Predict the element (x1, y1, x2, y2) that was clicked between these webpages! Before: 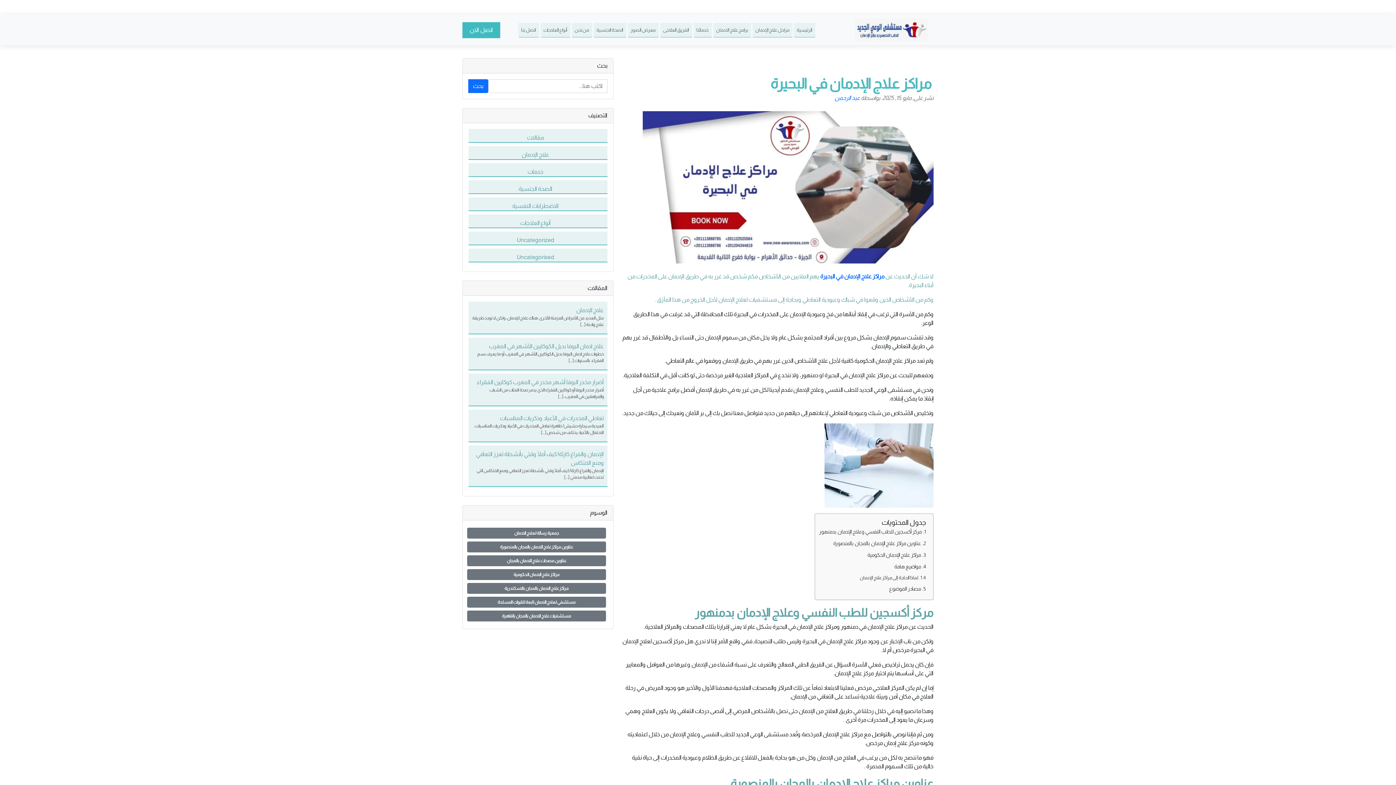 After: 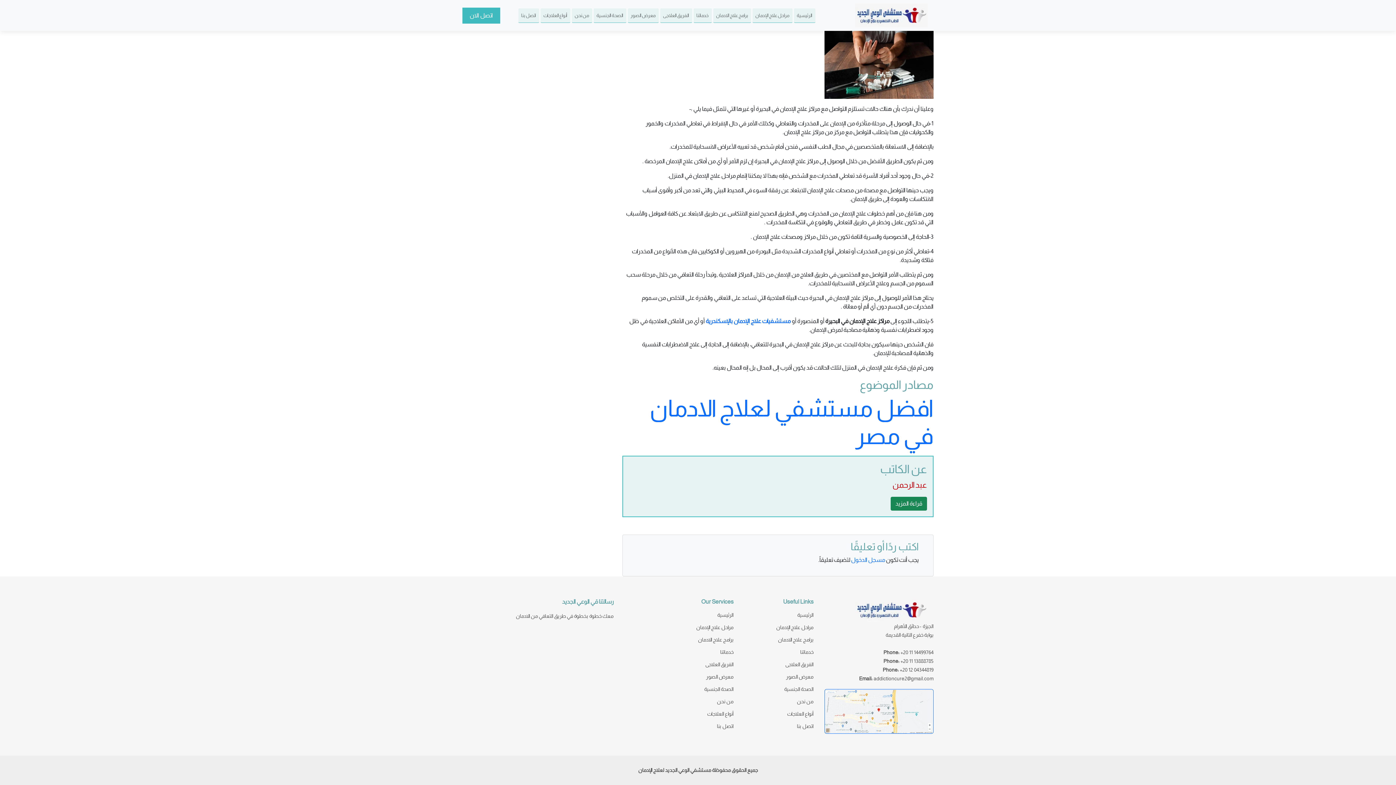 Action: bbox: (889, 585, 926, 593) label: مصادر الموضوع